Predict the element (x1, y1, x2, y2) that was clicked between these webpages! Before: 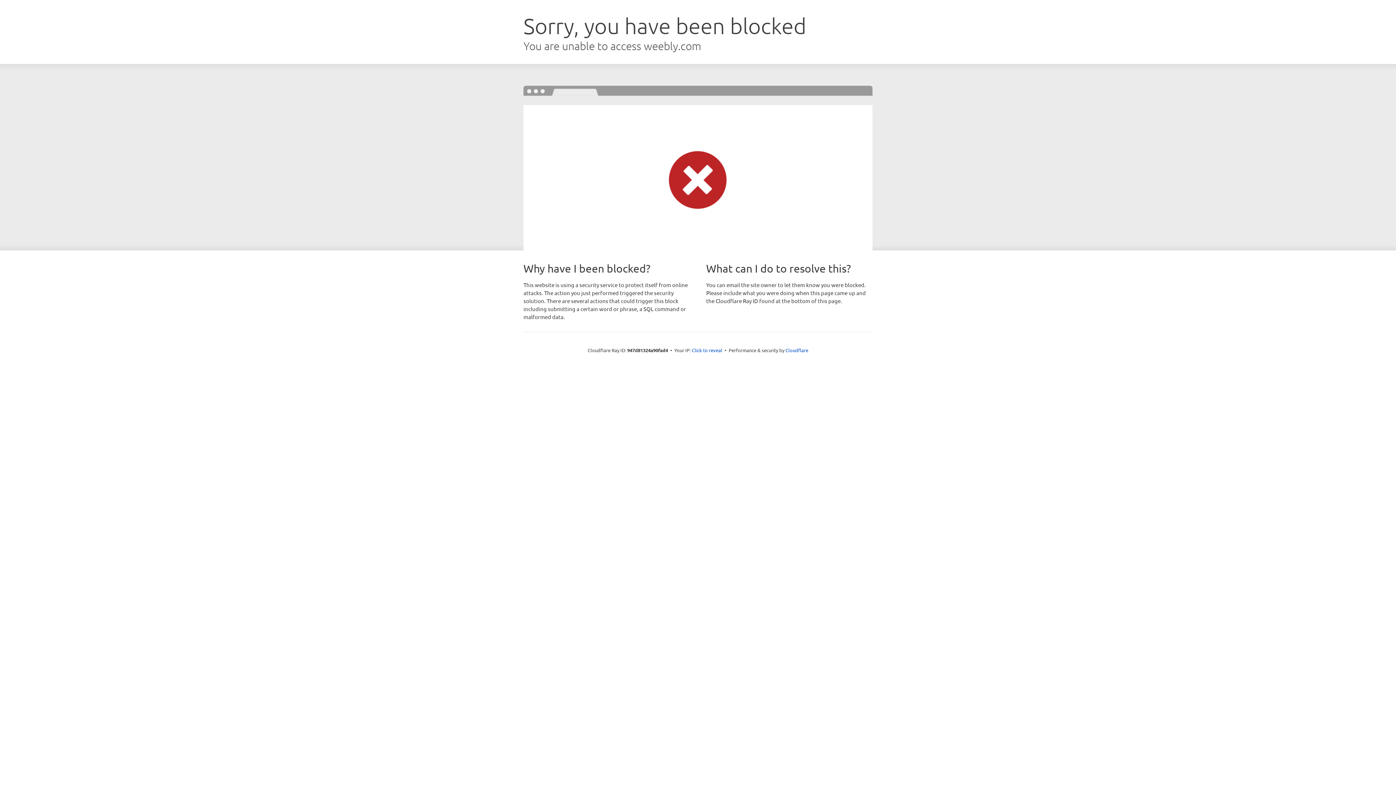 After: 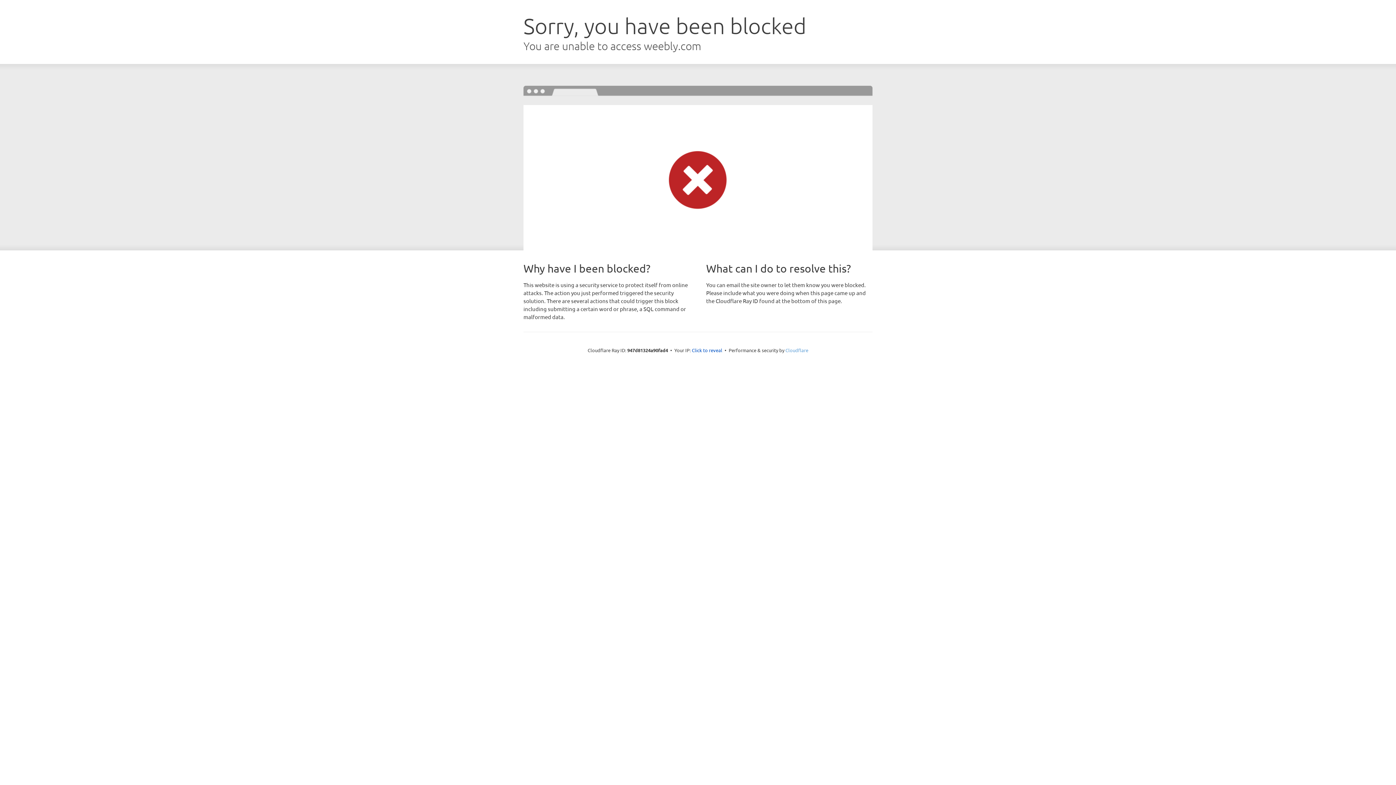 Action: bbox: (785, 347, 808, 353) label: Cloudflare